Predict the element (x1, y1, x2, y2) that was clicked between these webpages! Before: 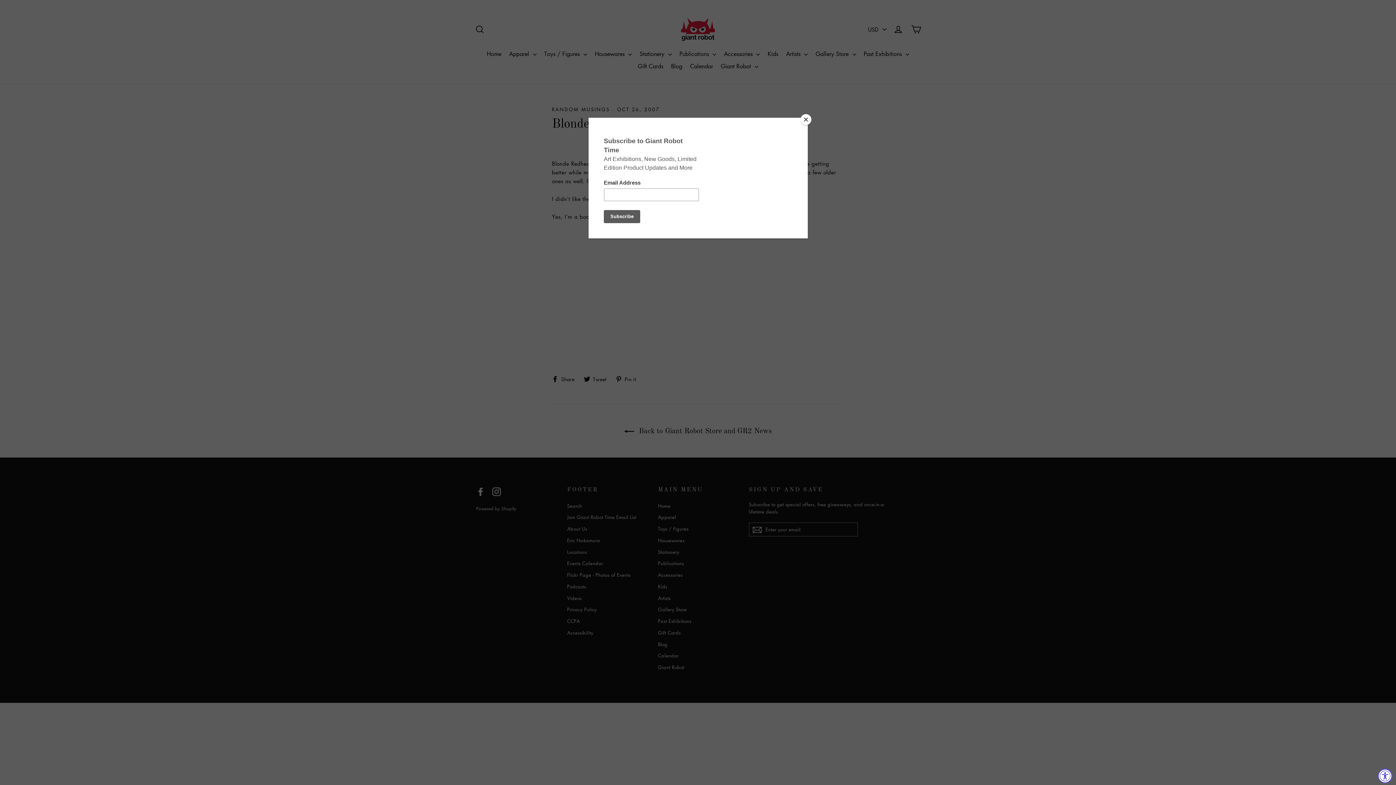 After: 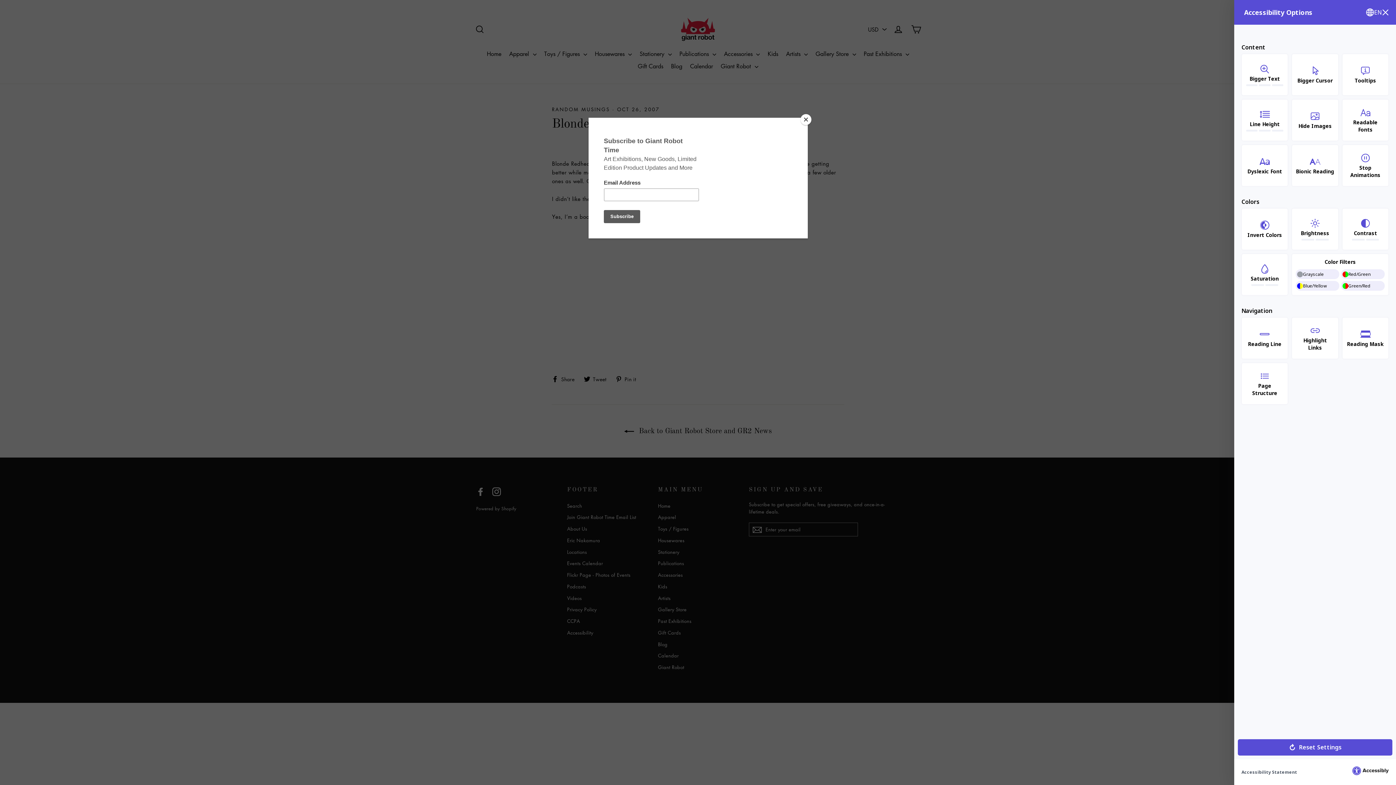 Action: label: Accessibility Widget, click to open bbox: (1378, 769, 1392, 783)